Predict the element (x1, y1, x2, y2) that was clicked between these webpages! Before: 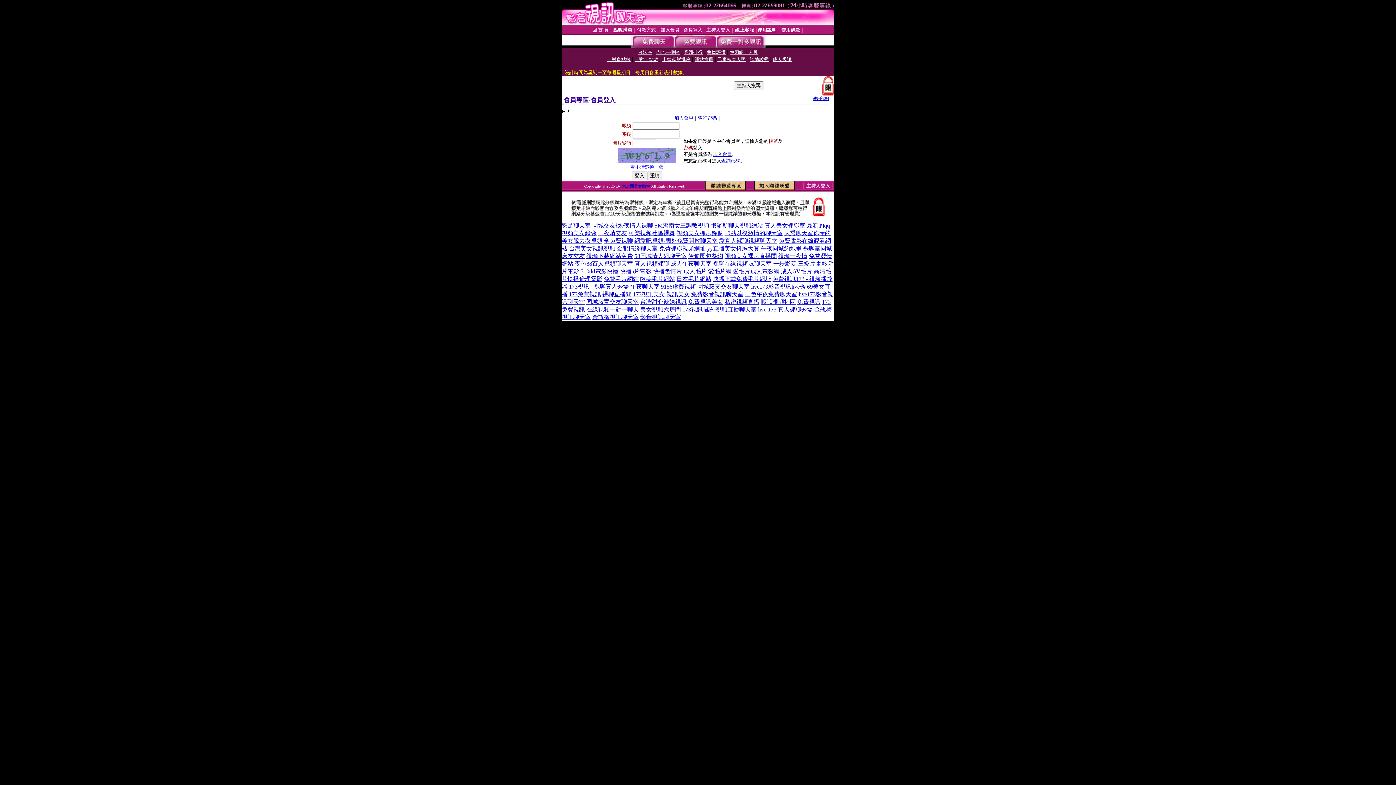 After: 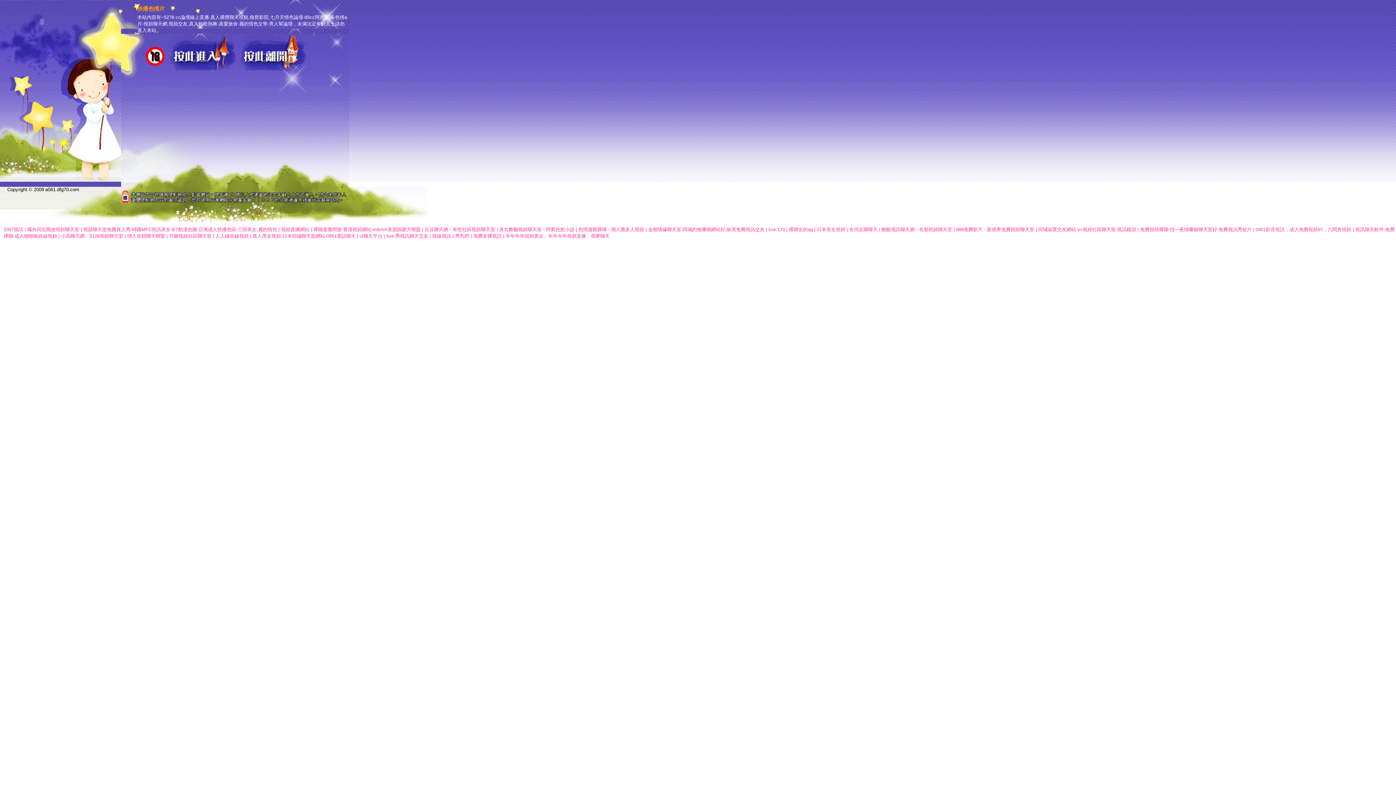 Action: label: 快播色情片 bbox: (653, 268, 682, 274)